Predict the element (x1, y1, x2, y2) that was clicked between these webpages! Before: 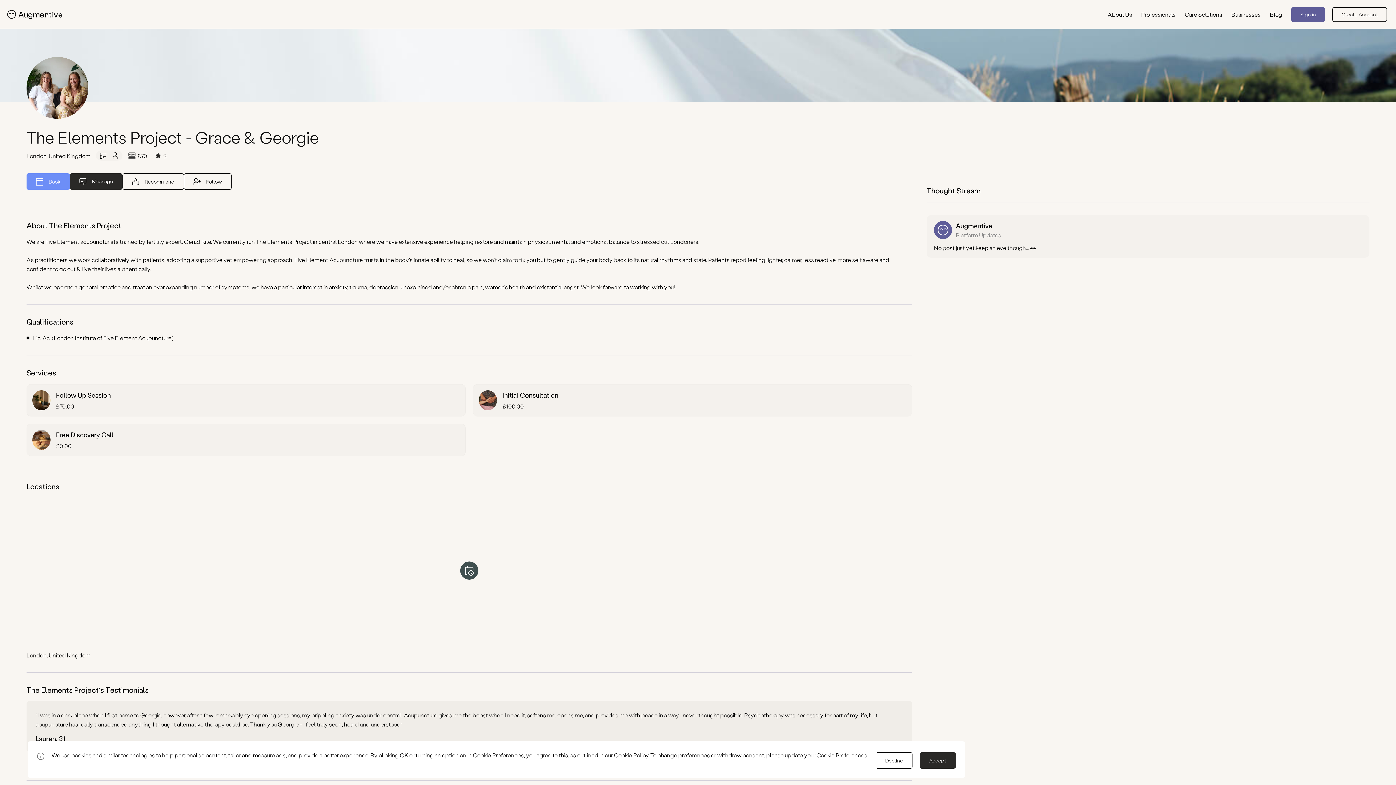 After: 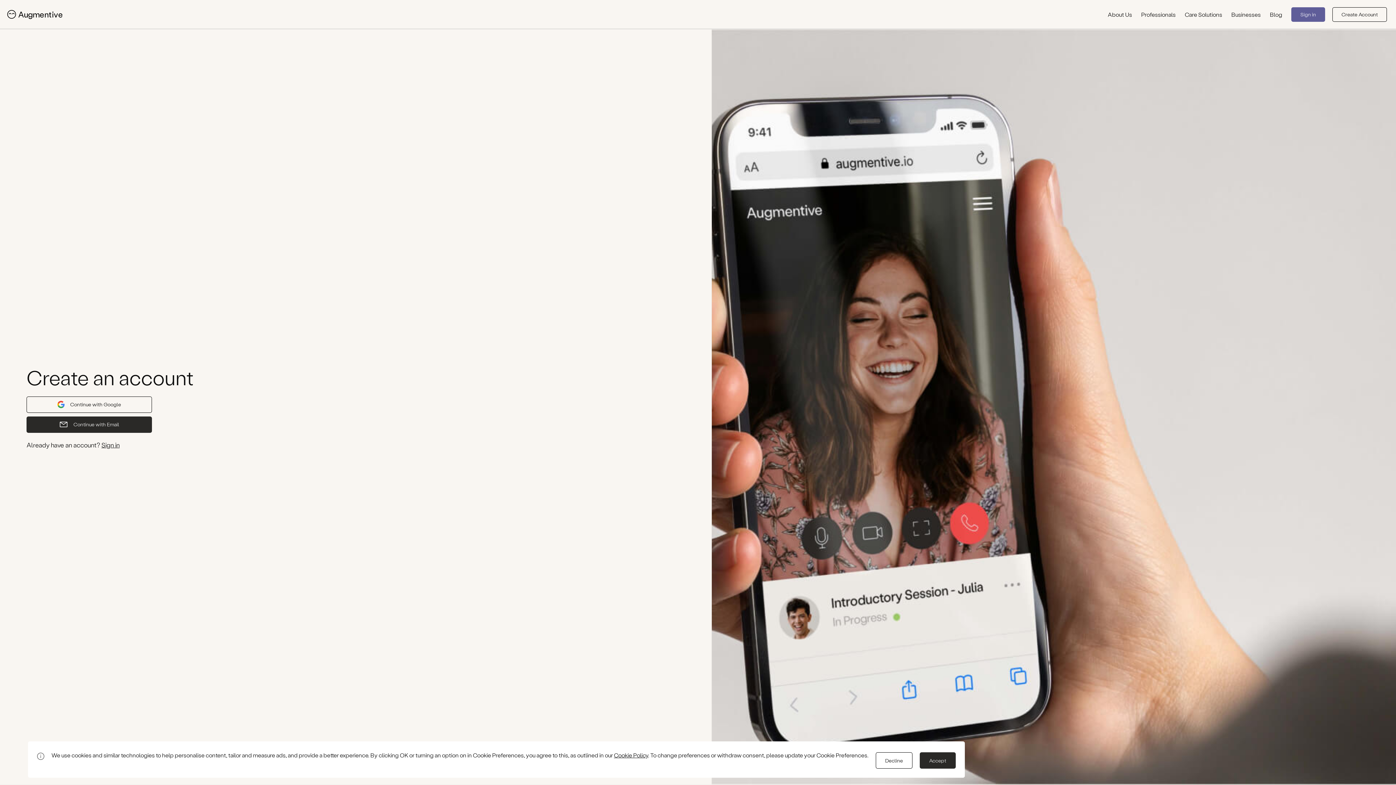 Action: bbox: (69, 173, 122, 189) label: Message